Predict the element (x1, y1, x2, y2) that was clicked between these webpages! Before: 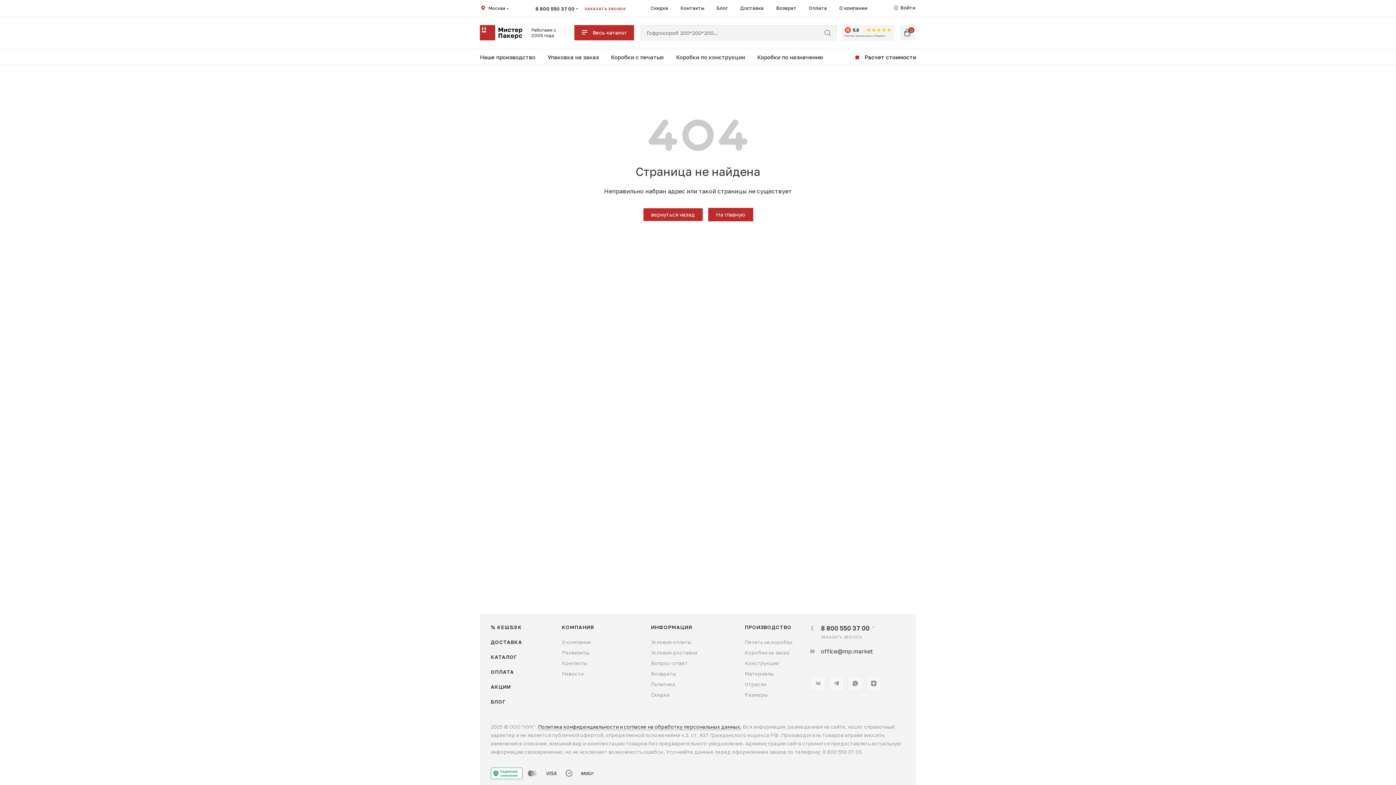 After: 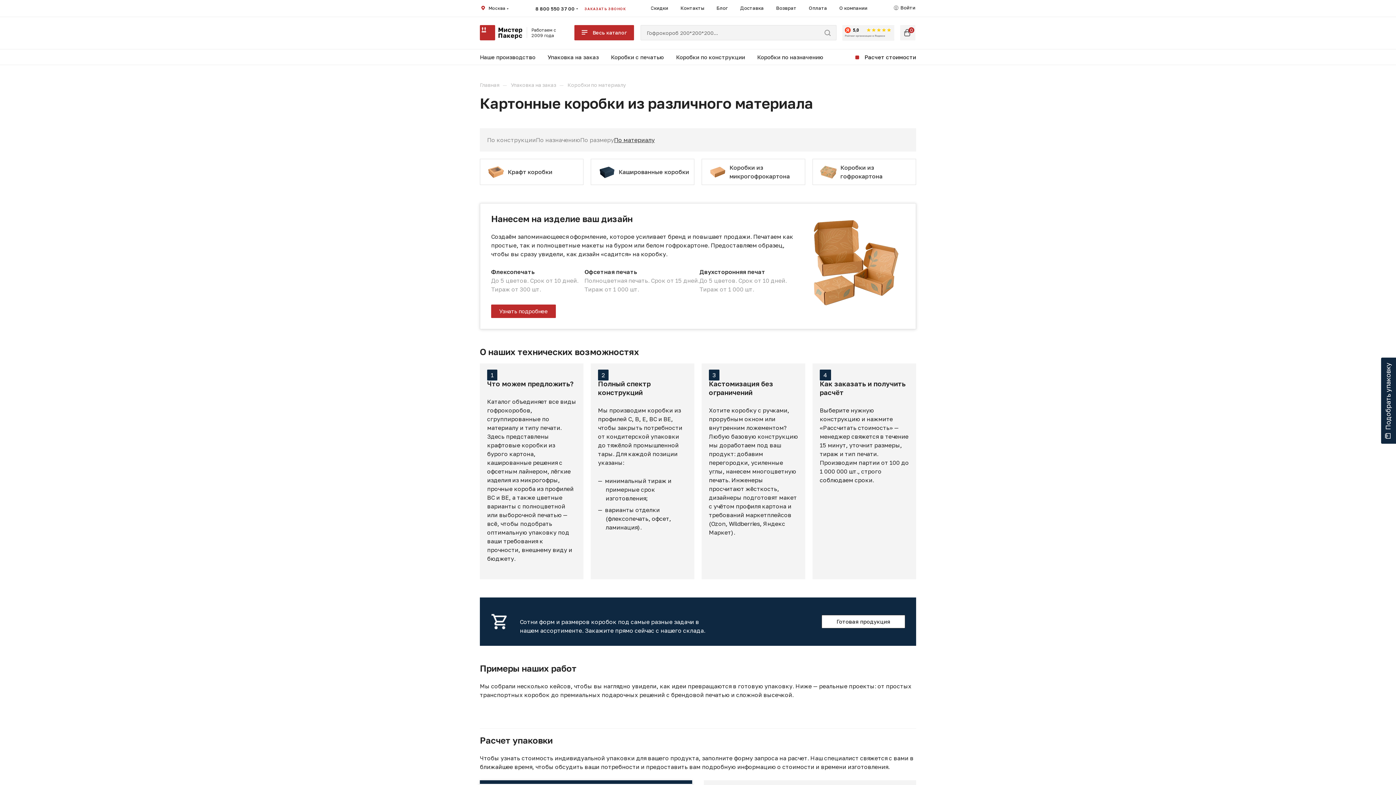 Action: label: Материалы bbox: (744, 670, 774, 677)